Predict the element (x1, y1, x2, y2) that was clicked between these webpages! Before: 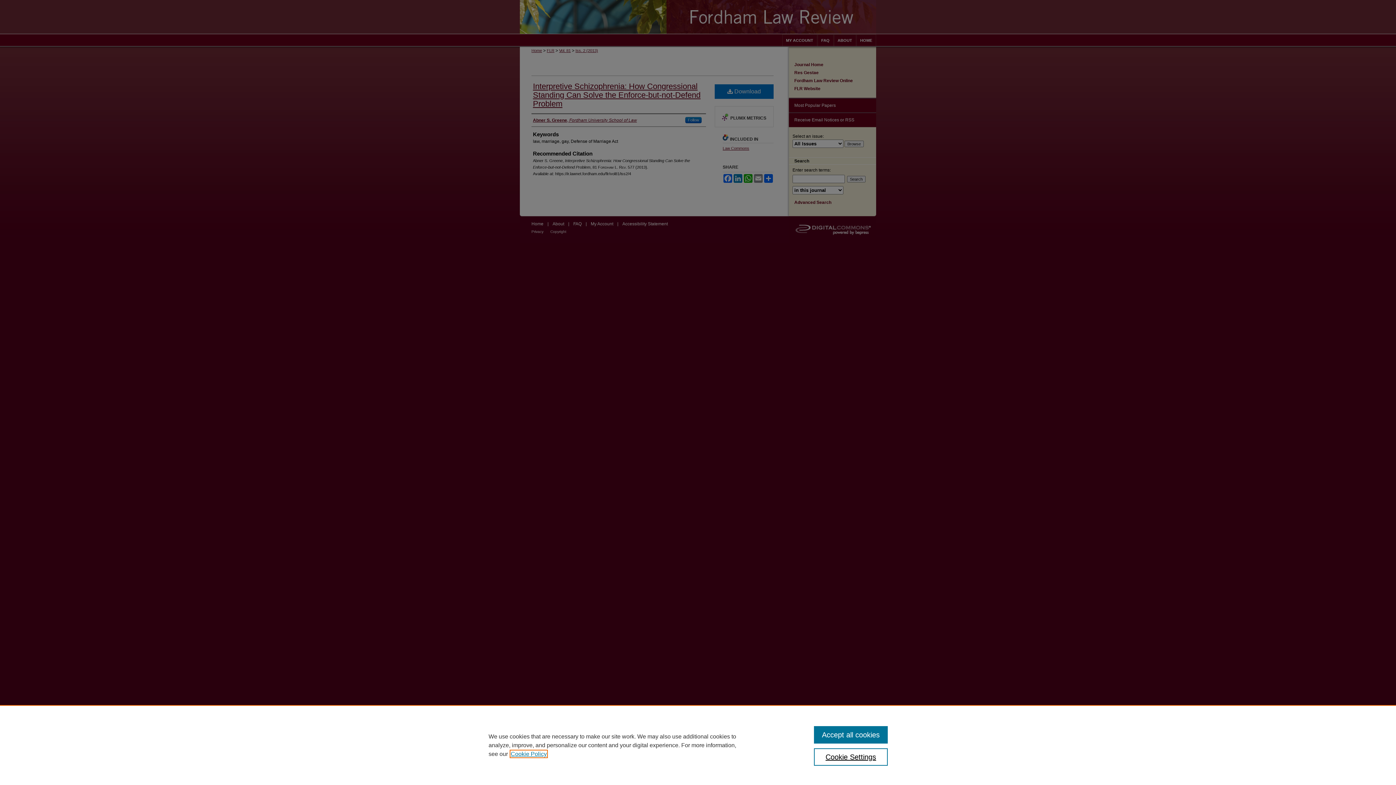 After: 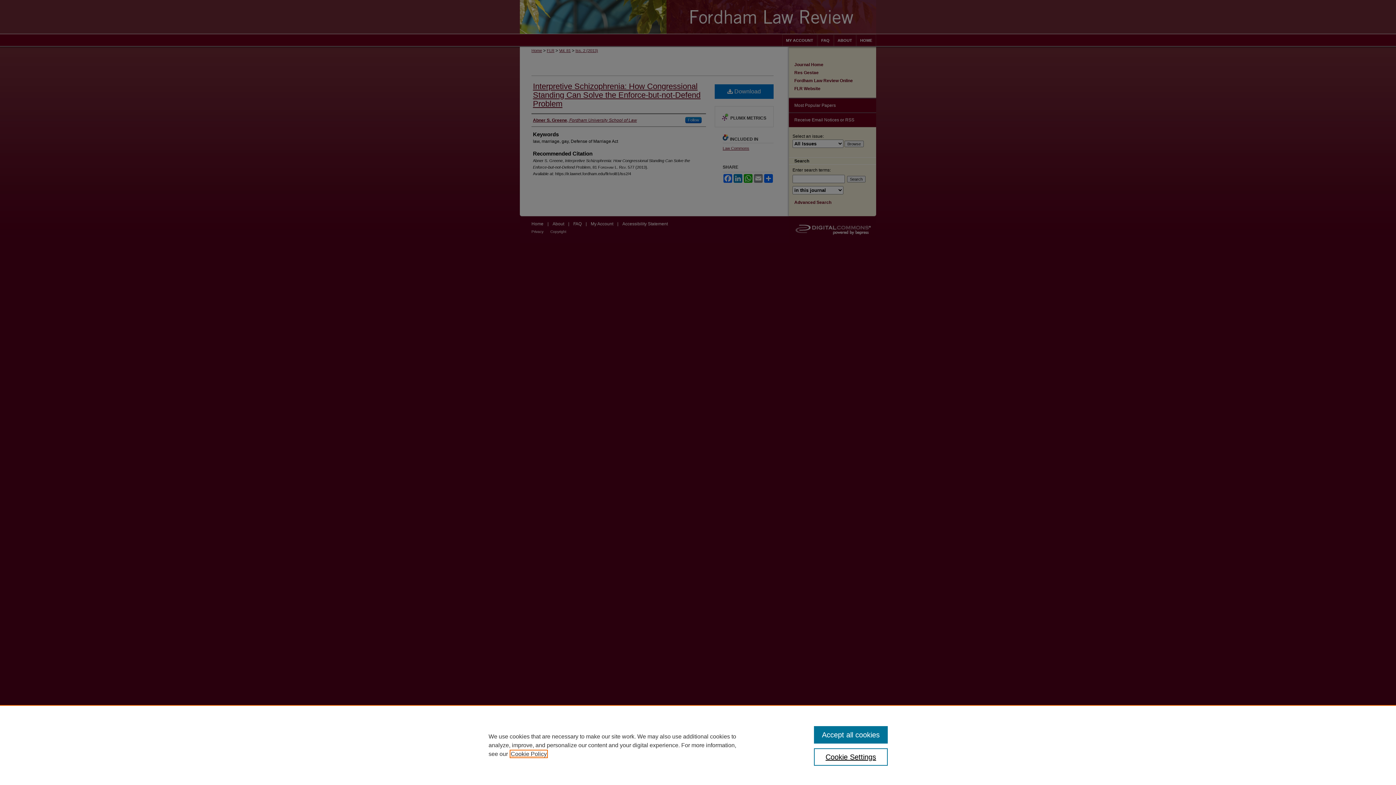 Action: bbox: (510, 751, 546, 757) label: , opens in a new tab